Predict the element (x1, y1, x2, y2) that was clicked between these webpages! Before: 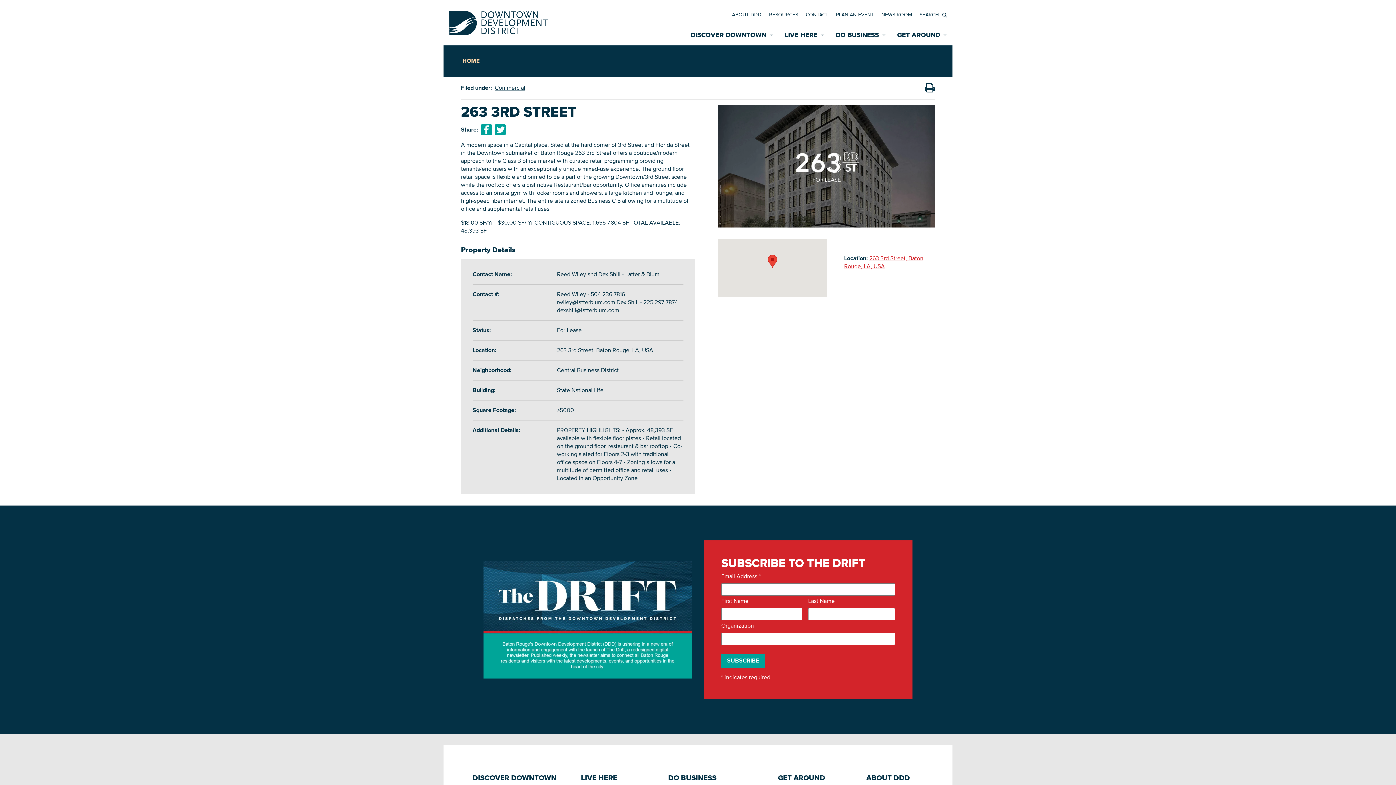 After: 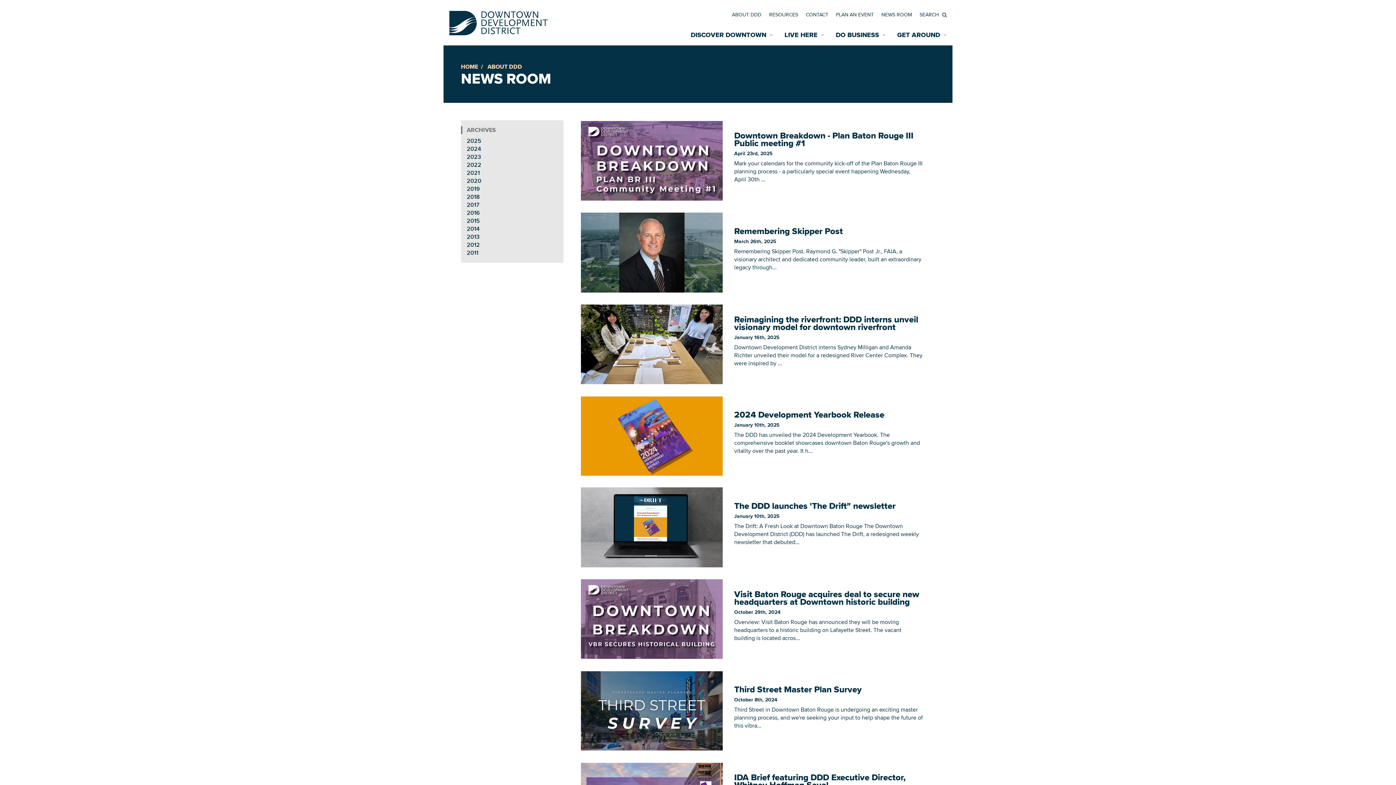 Action: bbox: (881, 10, 912, 18) label: NEWS ROOM